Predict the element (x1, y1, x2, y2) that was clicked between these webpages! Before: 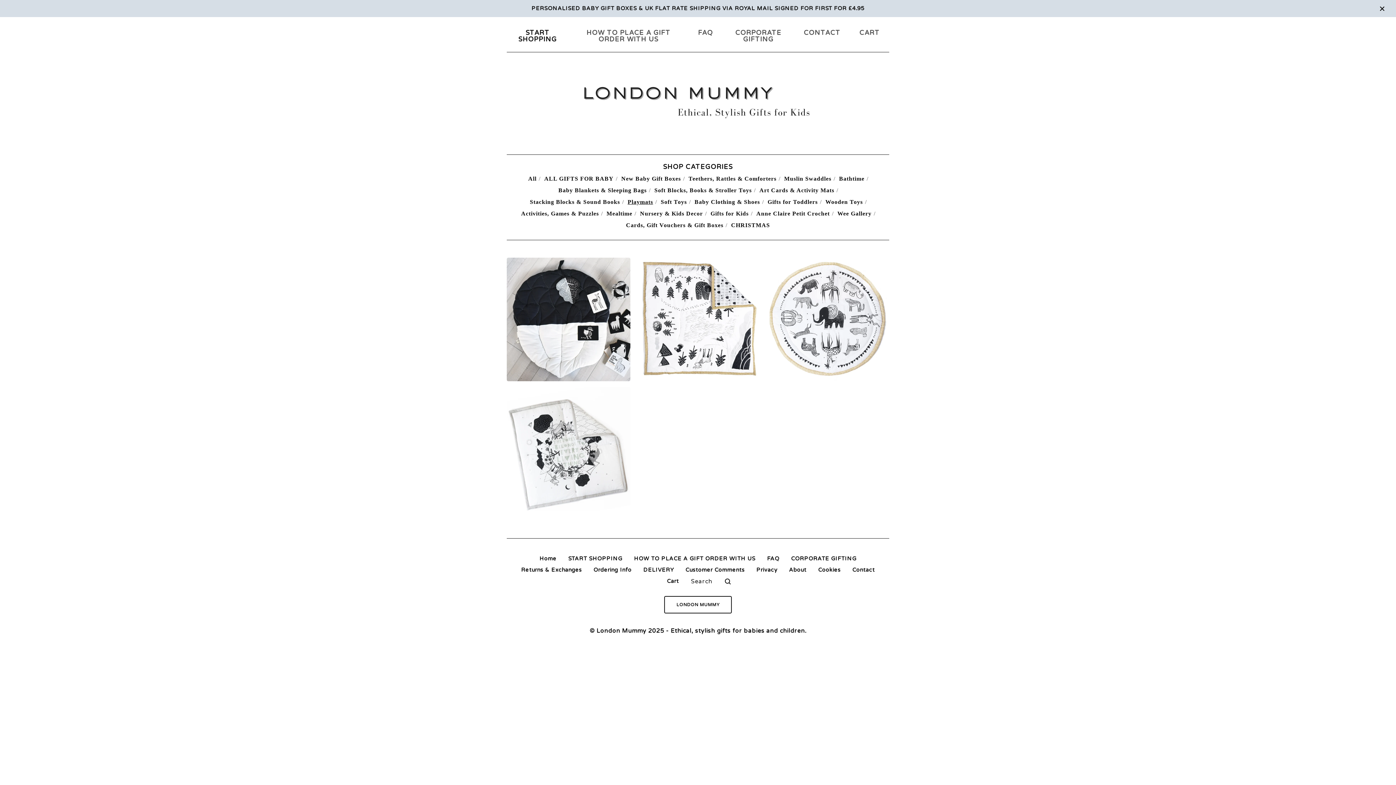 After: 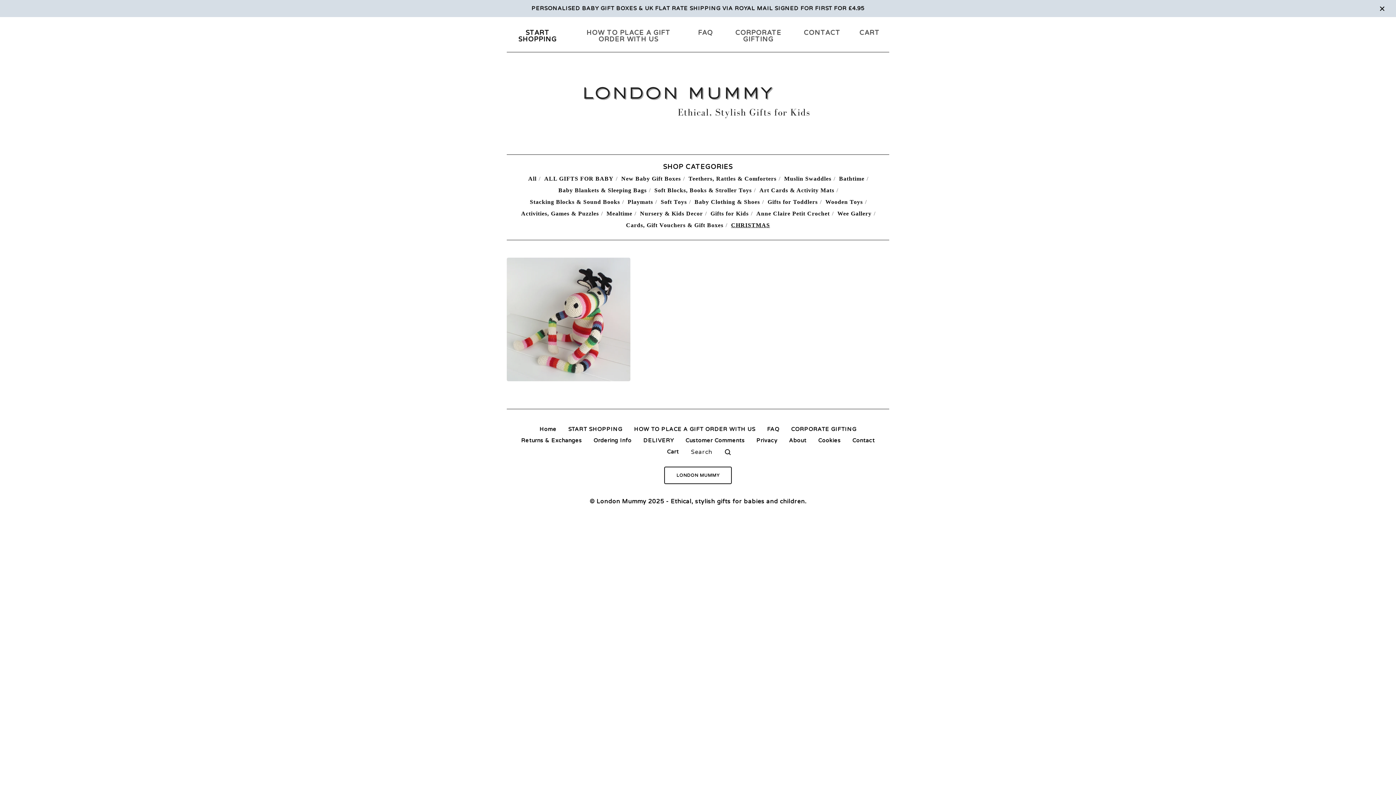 Action: bbox: (729, 221, 771, 229) label: CHRISTMAS